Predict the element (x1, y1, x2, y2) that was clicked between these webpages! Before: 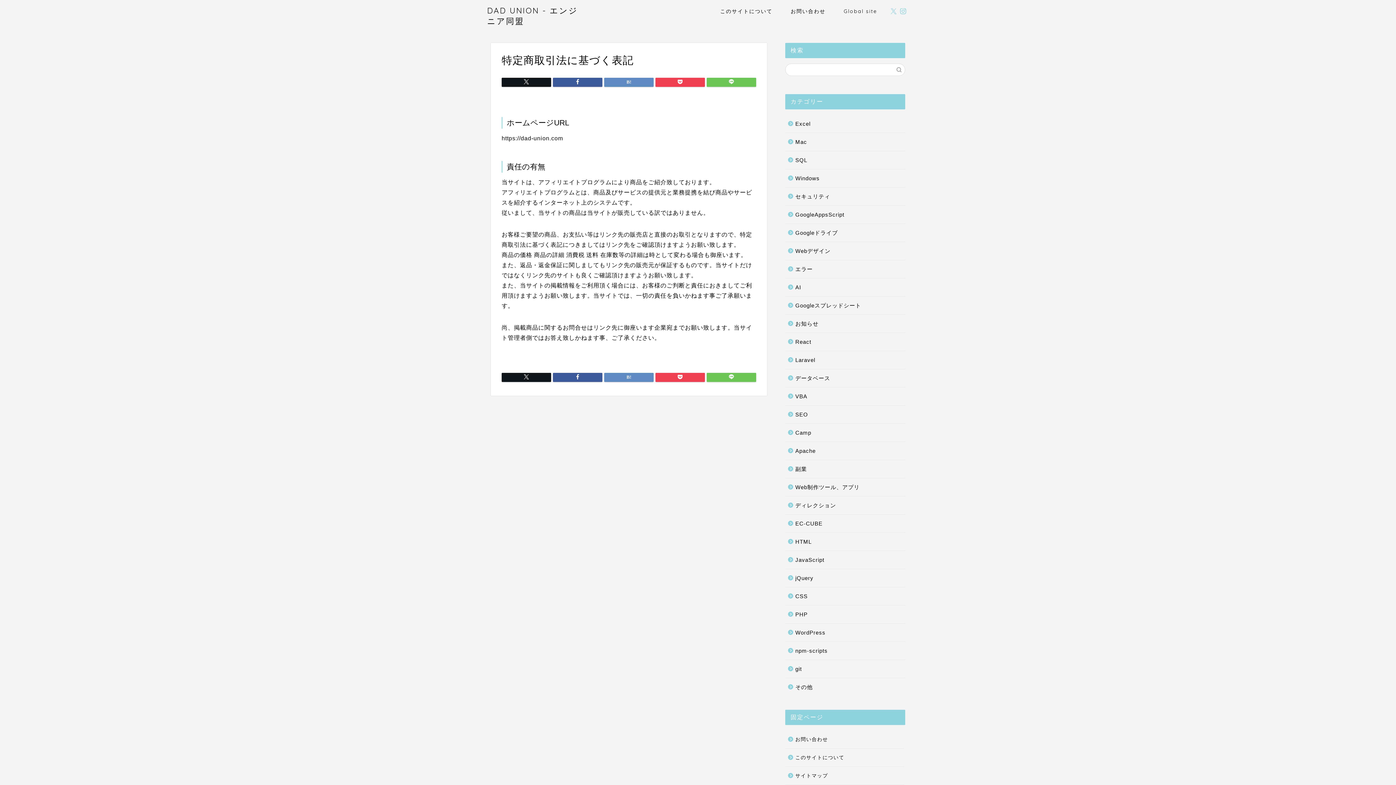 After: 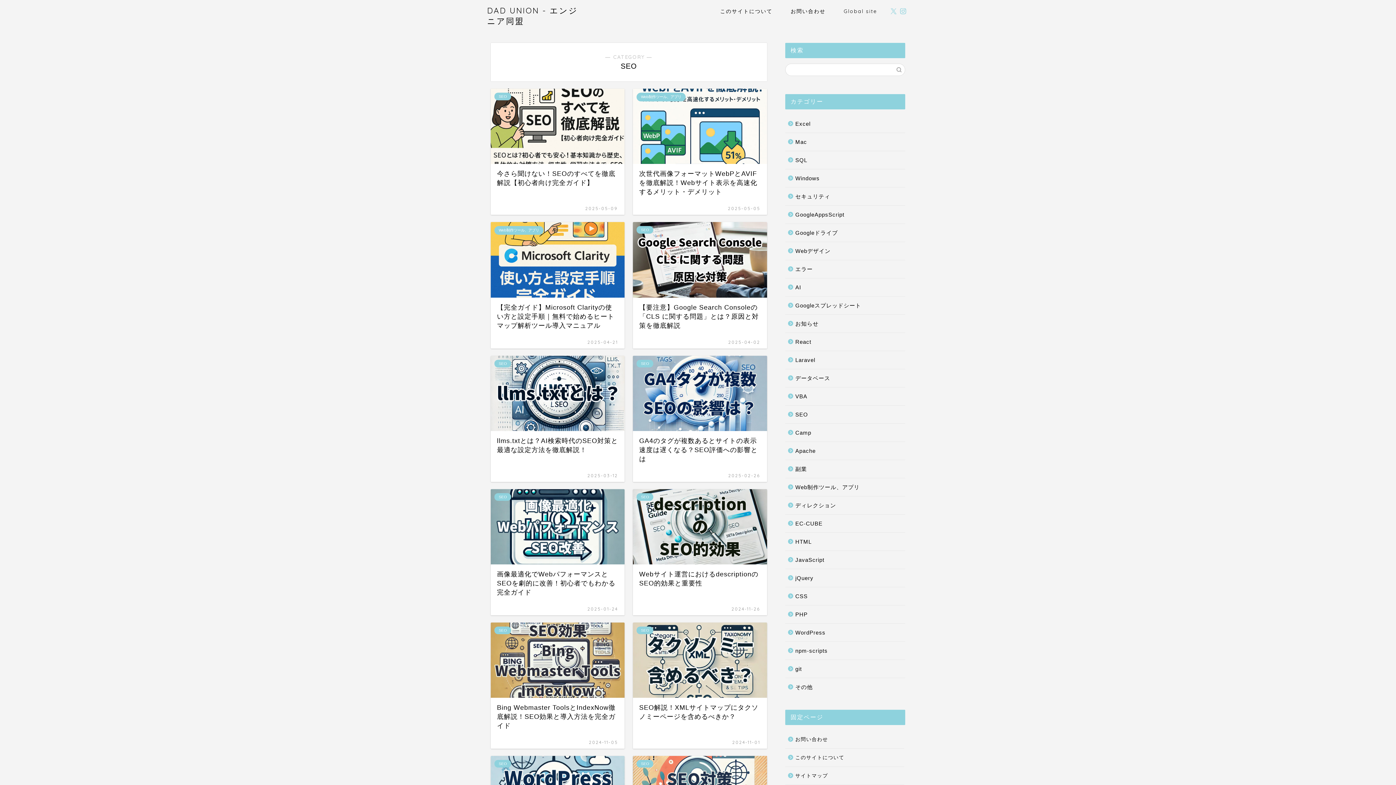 Action: label: SEO bbox: (785, 405, 904, 423)